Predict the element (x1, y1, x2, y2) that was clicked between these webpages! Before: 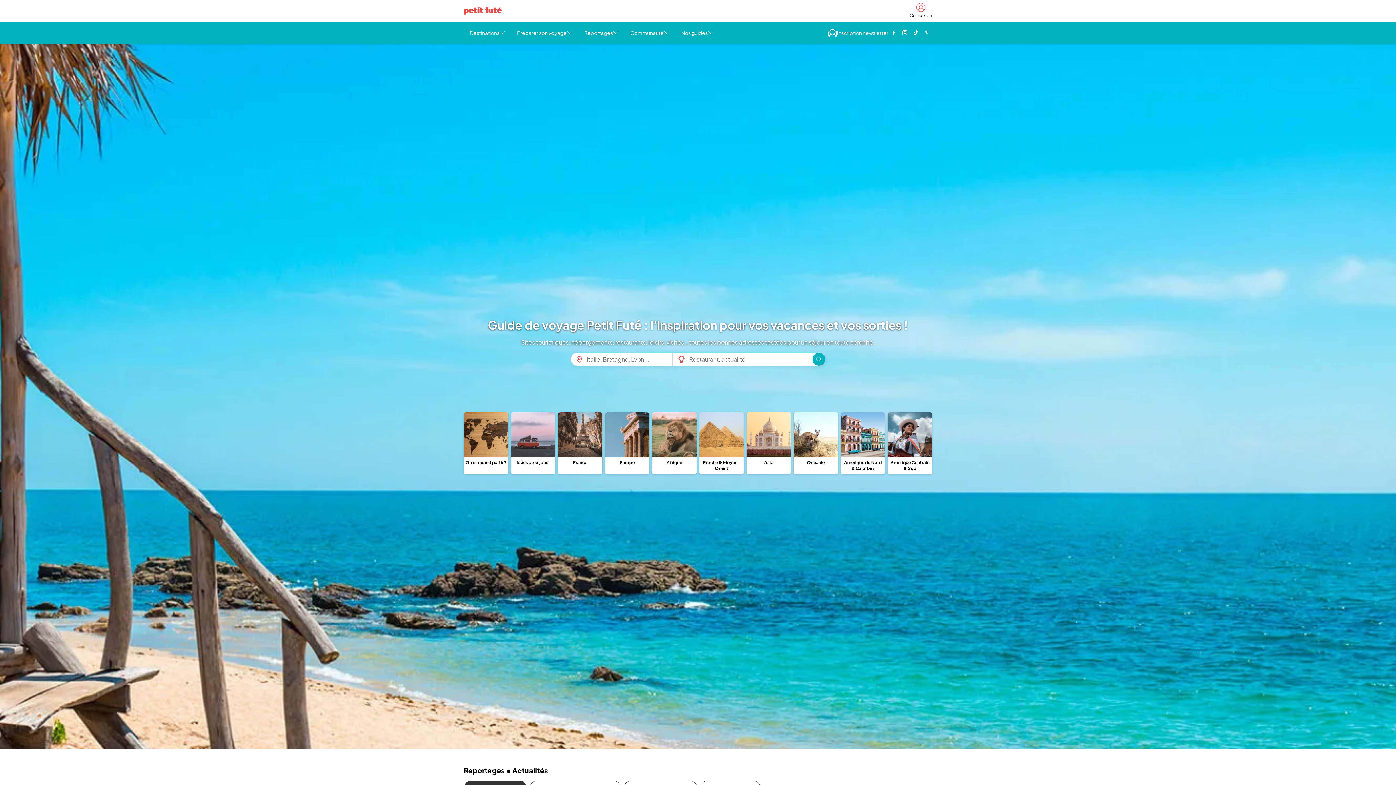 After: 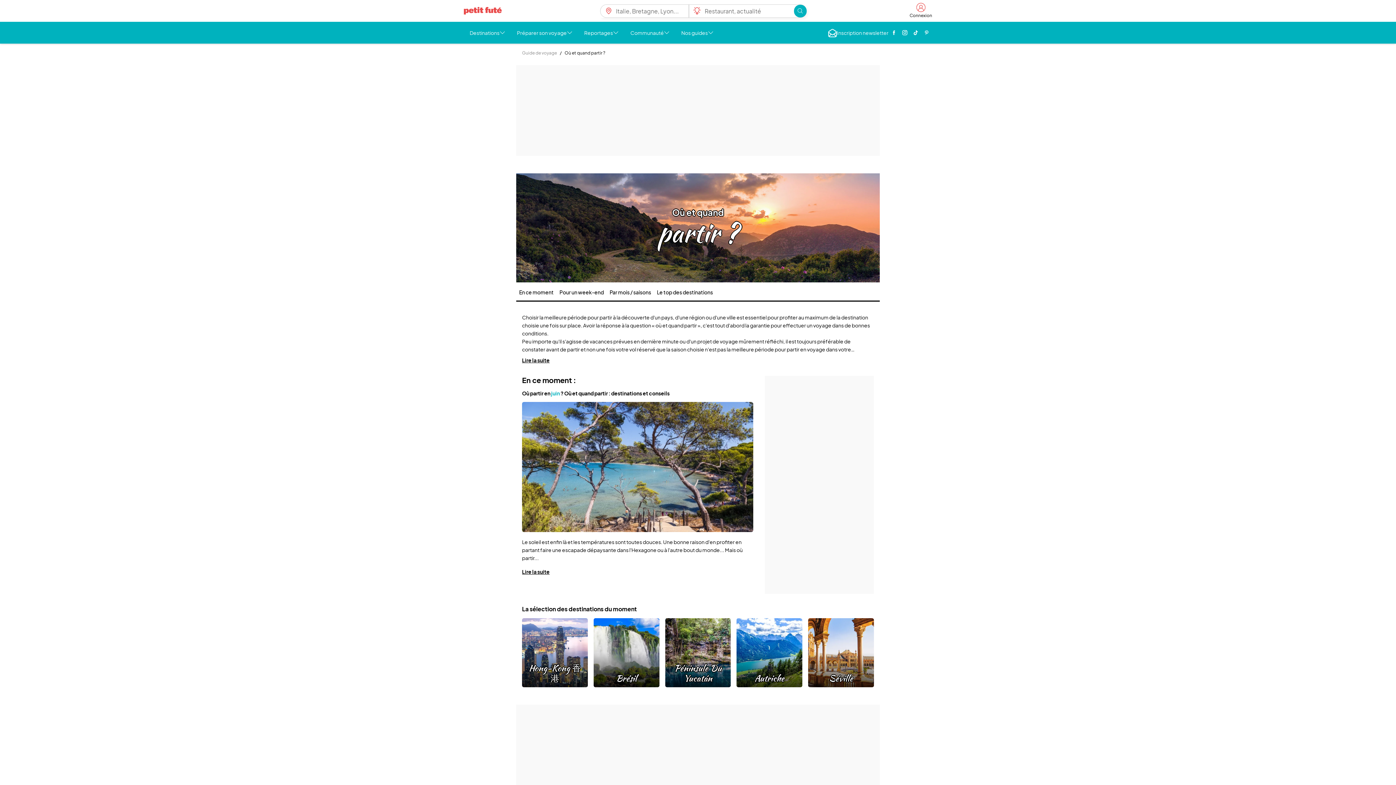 Action: label: Où et quand partir ? bbox: (464, 412, 508, 474)